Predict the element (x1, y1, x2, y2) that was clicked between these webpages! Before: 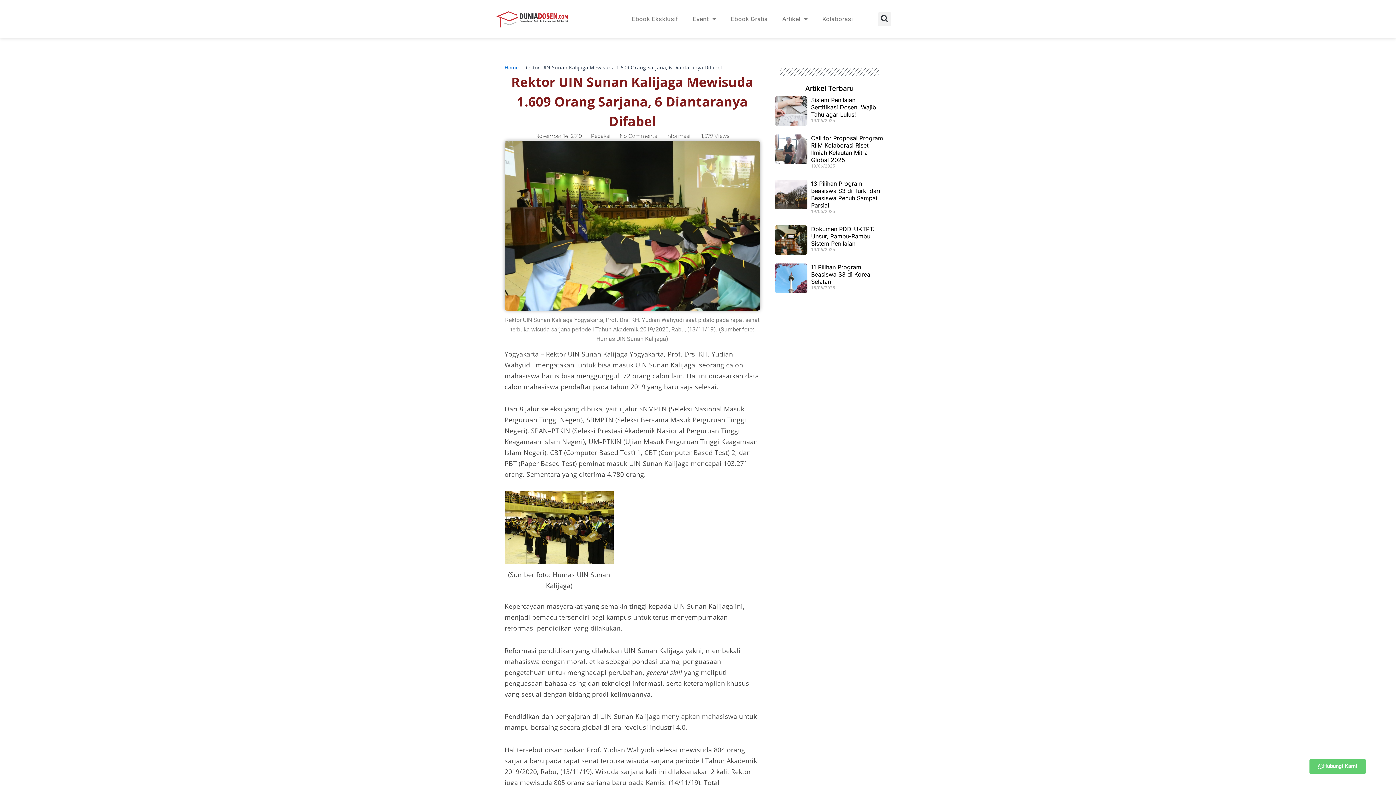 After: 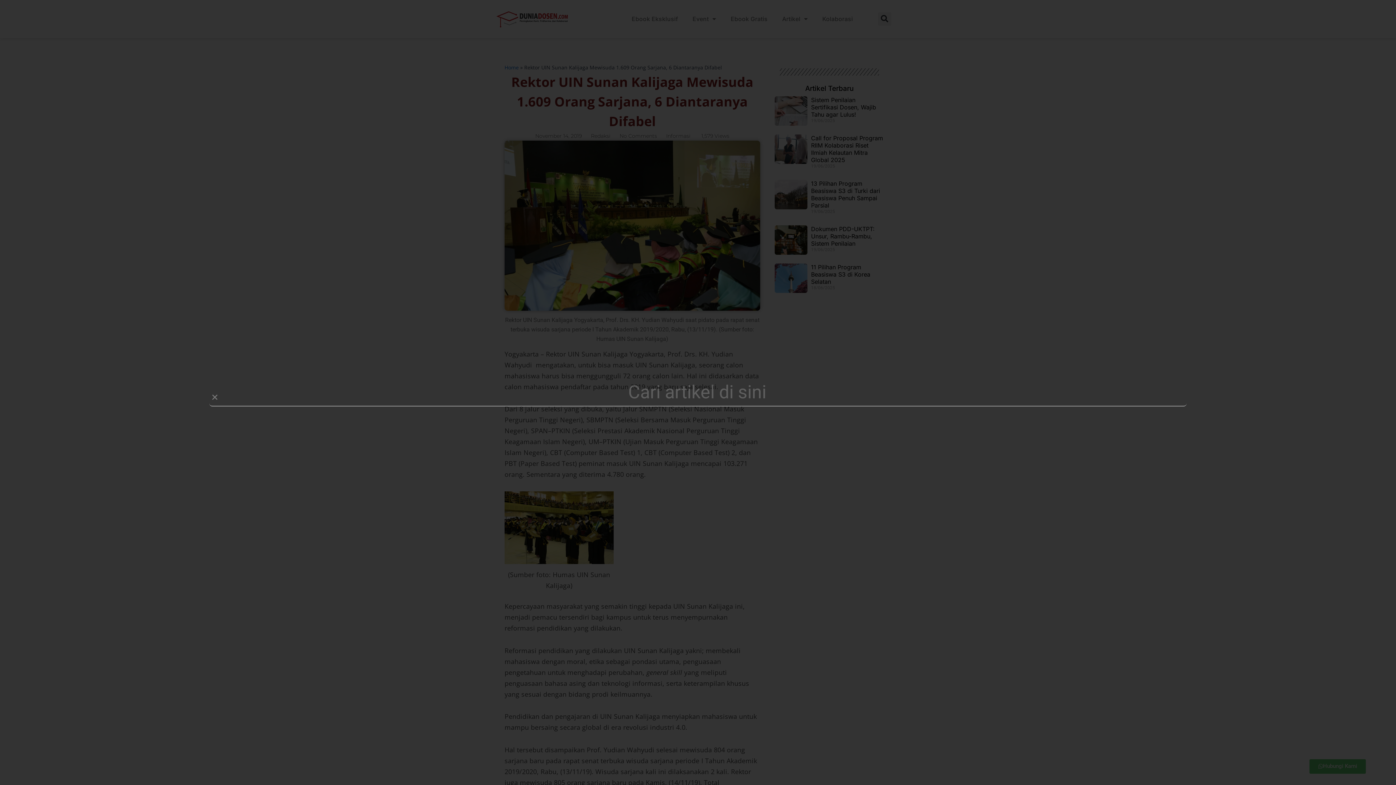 Action: label: Search bbox: (878, 12, 891, 25)